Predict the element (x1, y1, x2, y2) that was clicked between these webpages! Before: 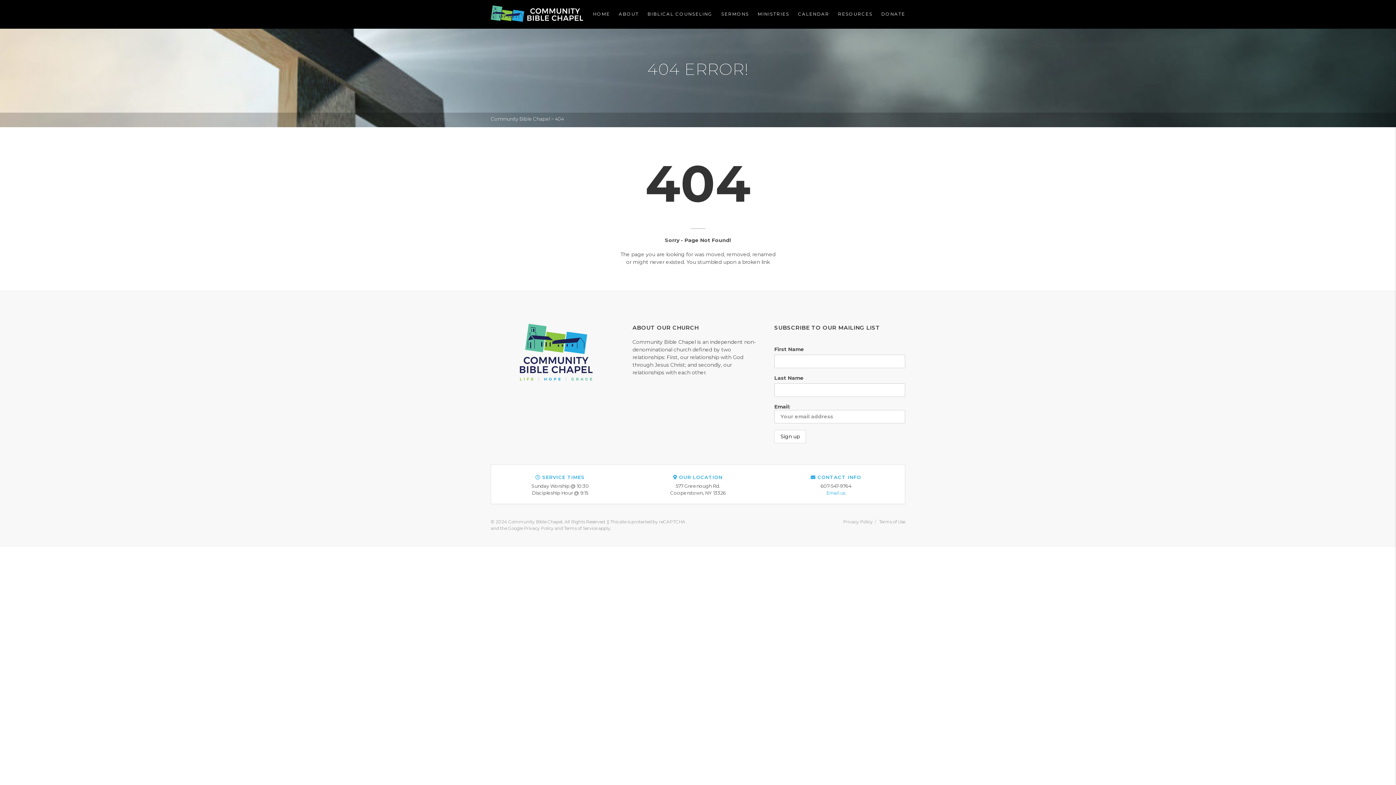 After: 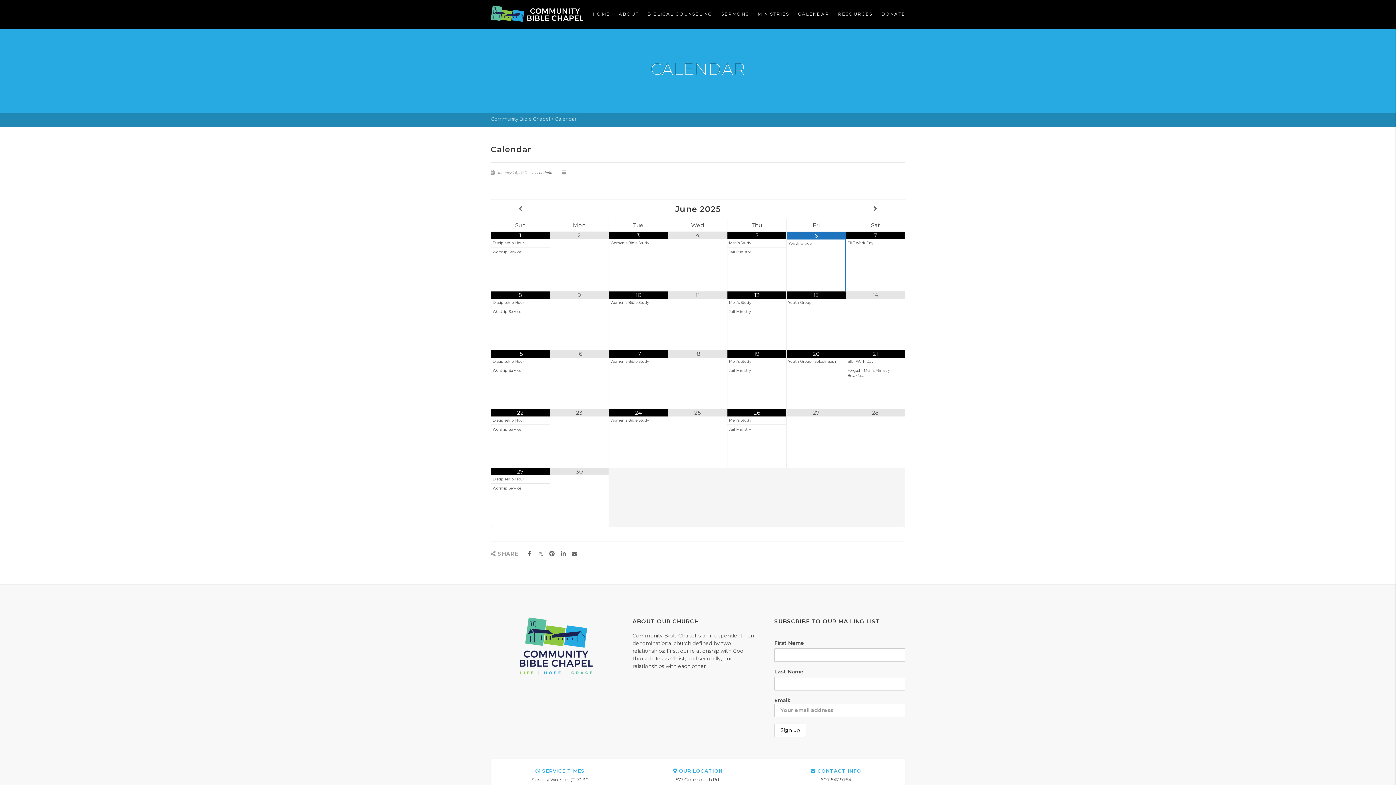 Action: label: CALENDAR bbox: (793, 0, 833, 28)